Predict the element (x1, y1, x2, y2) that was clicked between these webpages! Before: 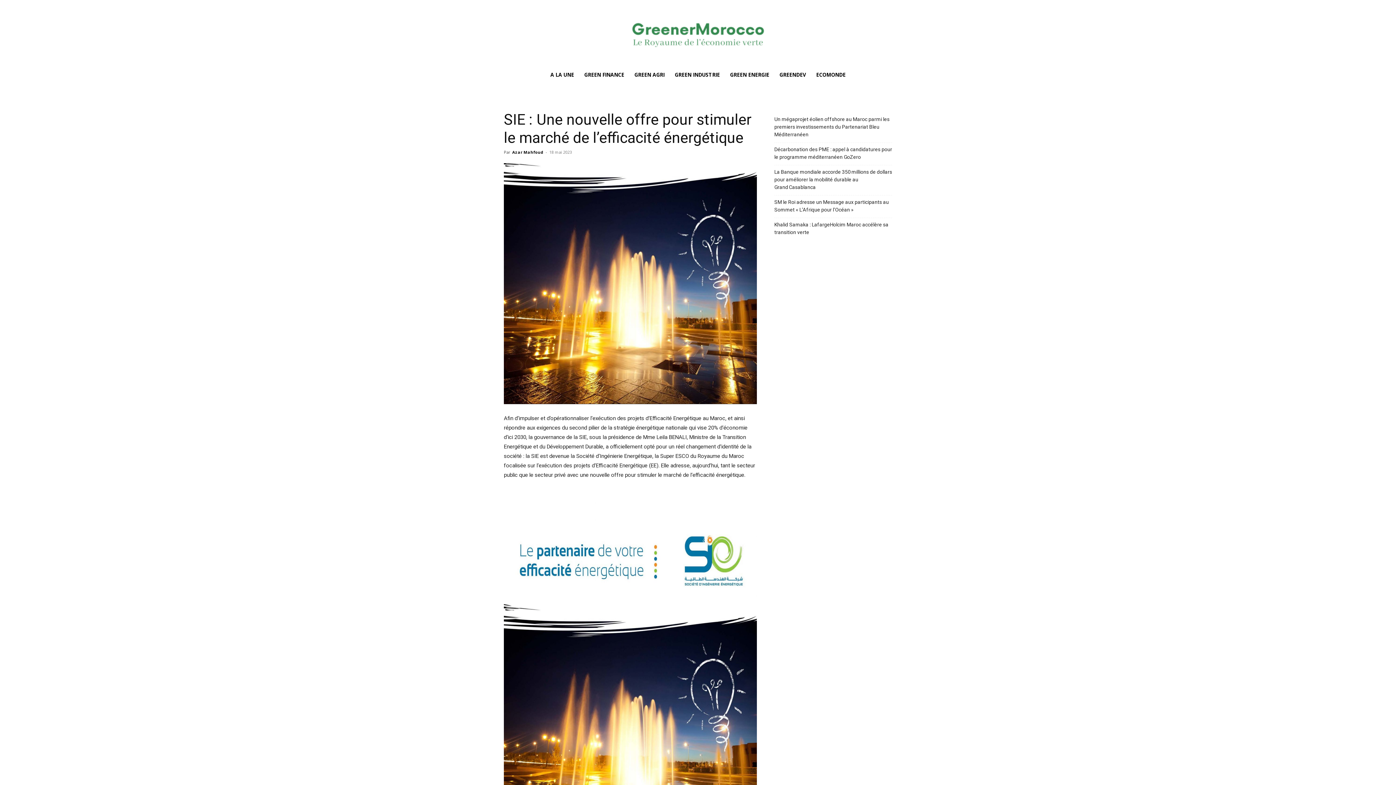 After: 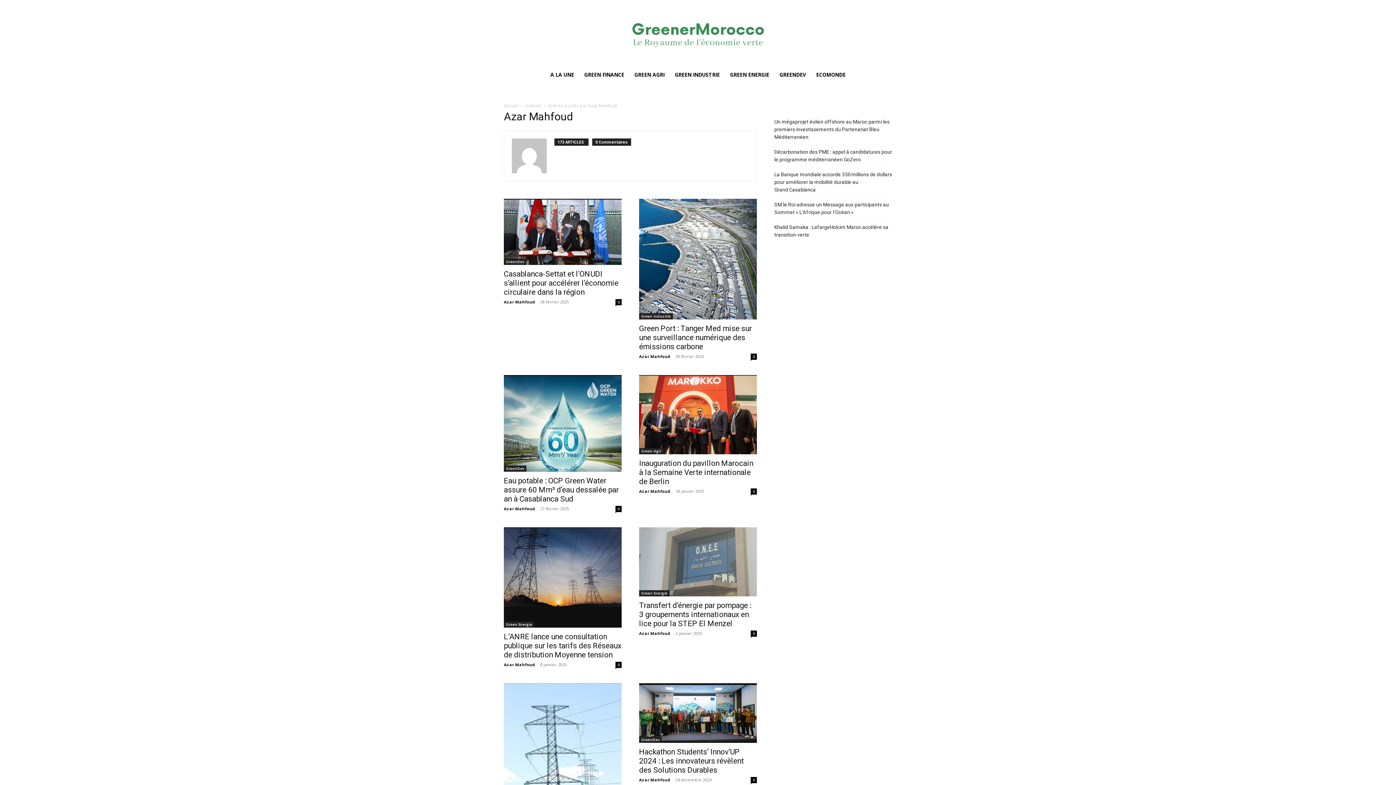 Action: bbox: (512, 149, 543, 154) label: Azar Mahfoud